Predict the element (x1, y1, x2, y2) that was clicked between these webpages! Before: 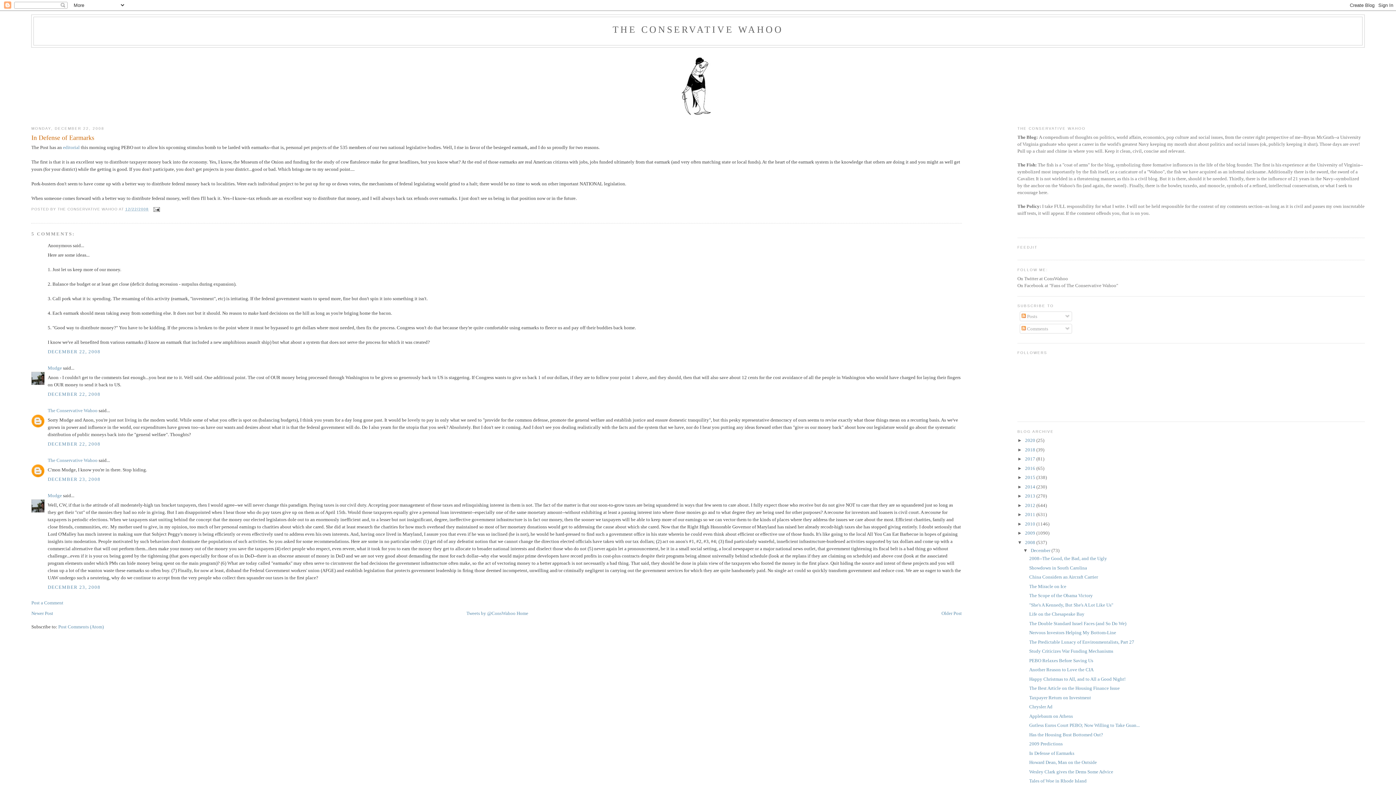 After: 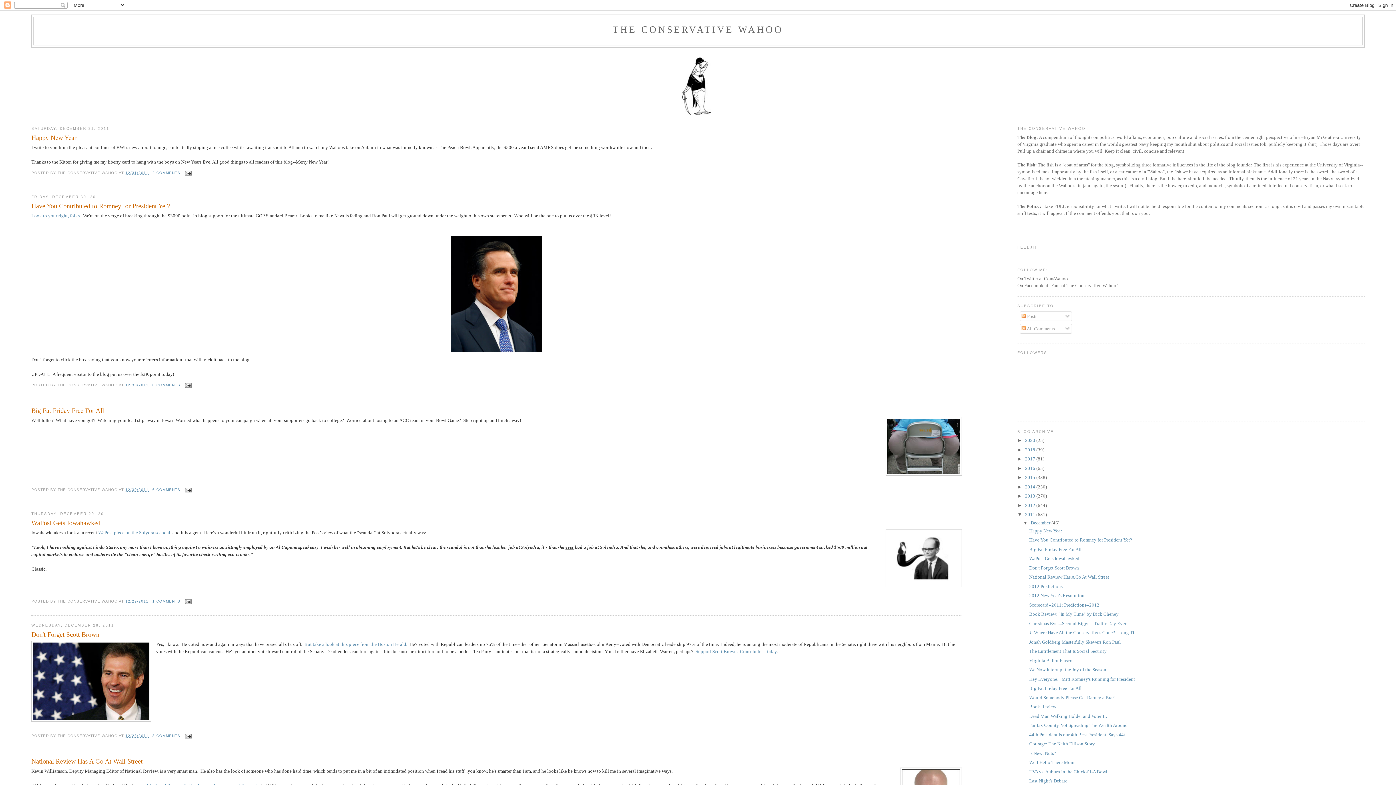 Action: label: 2011  bbox: (1025, 512, 1036, 517)